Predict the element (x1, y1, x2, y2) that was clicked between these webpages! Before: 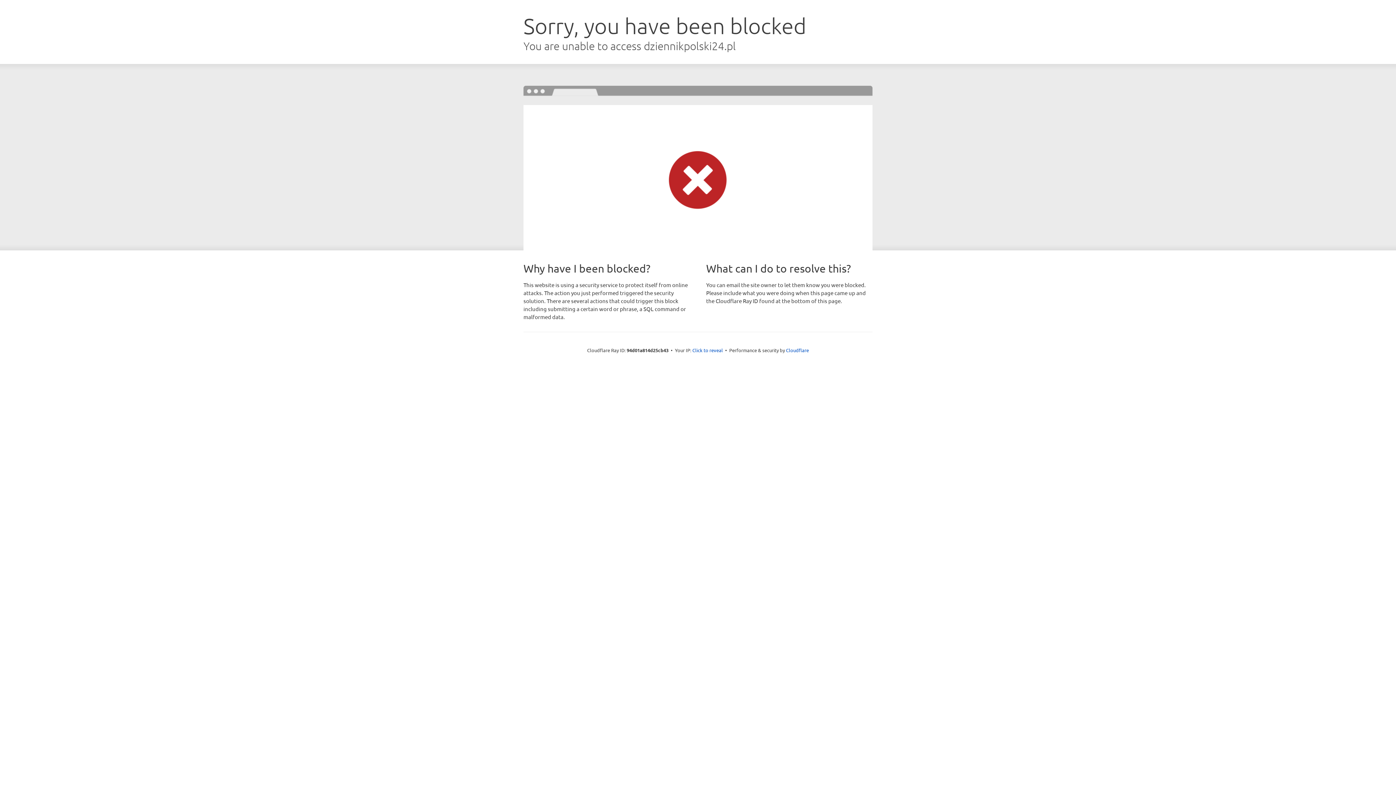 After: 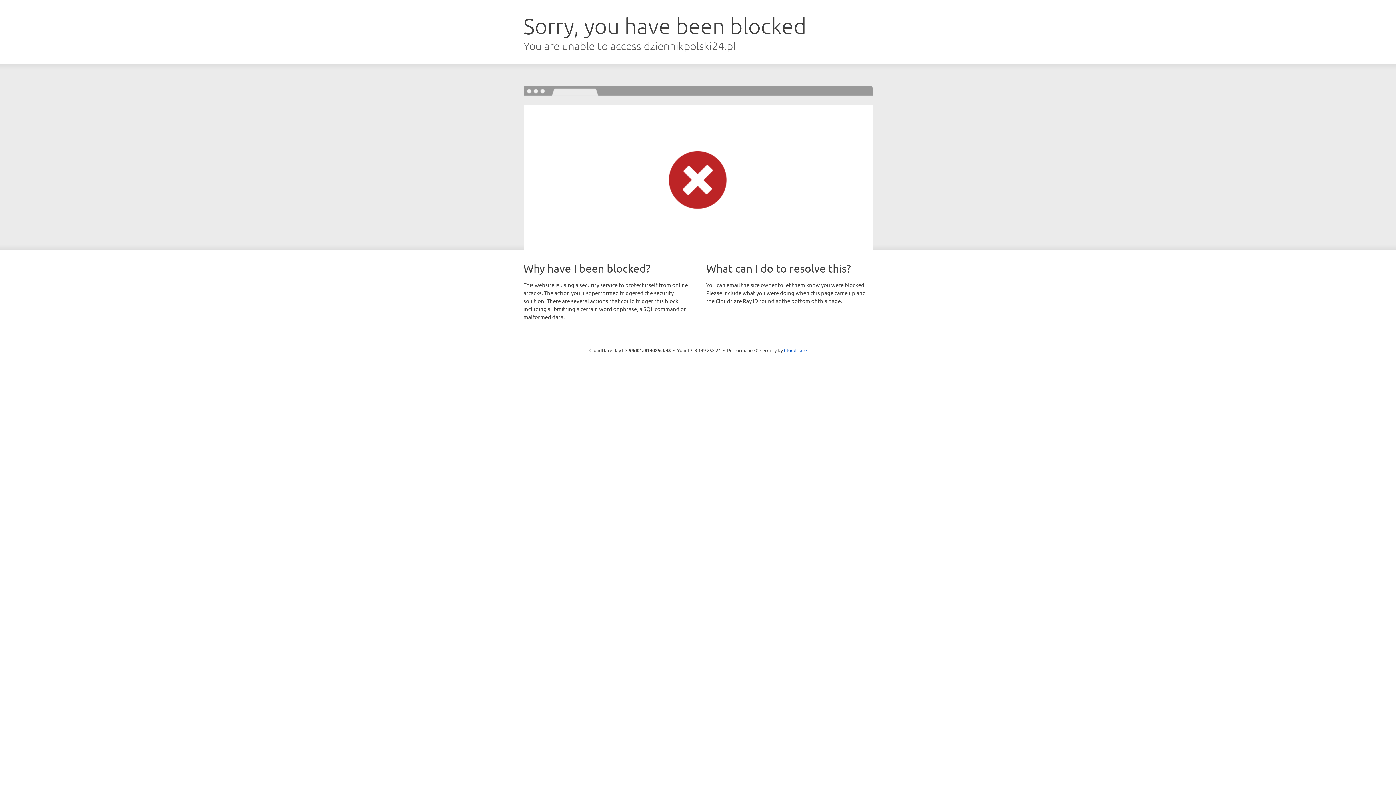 Action: label: Click to reveal bbox: (692, 346, 723, 353)